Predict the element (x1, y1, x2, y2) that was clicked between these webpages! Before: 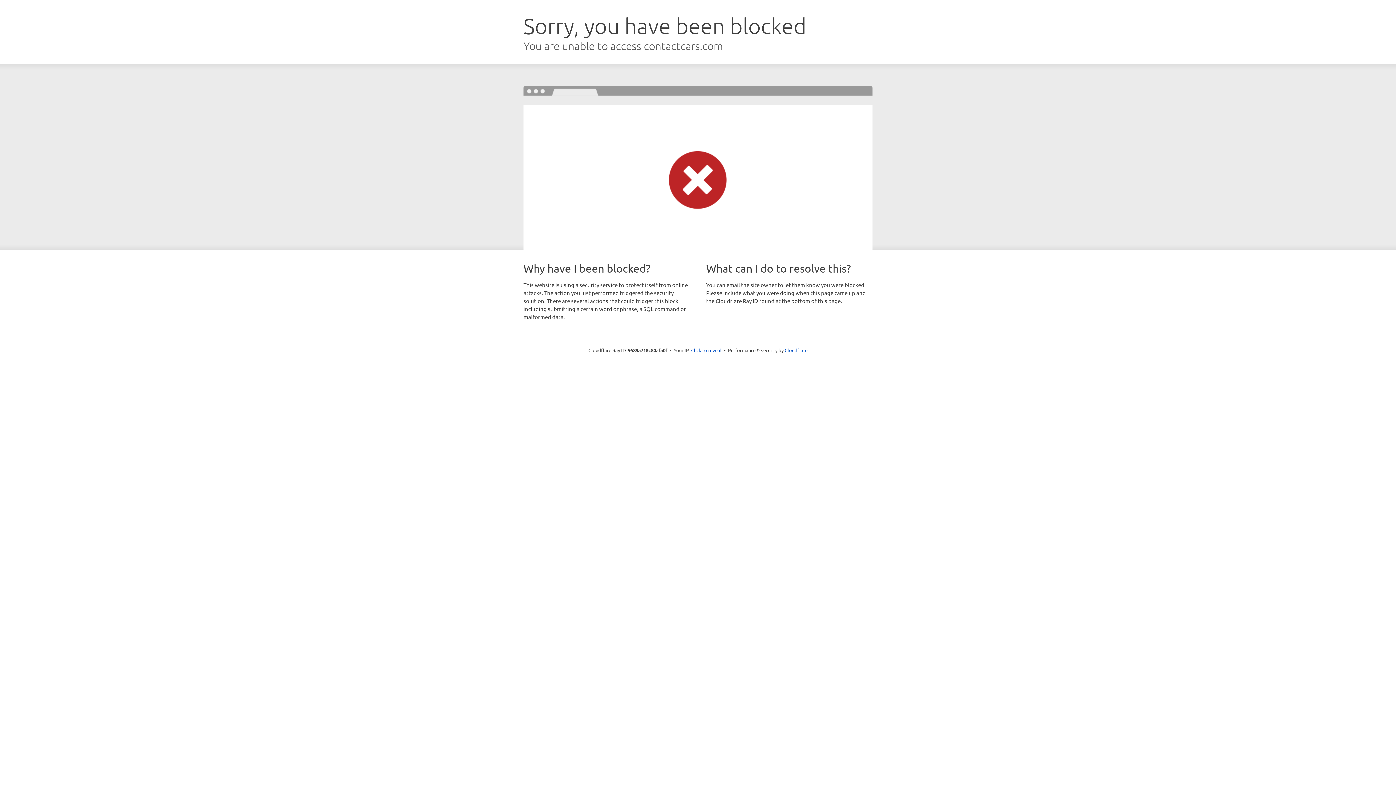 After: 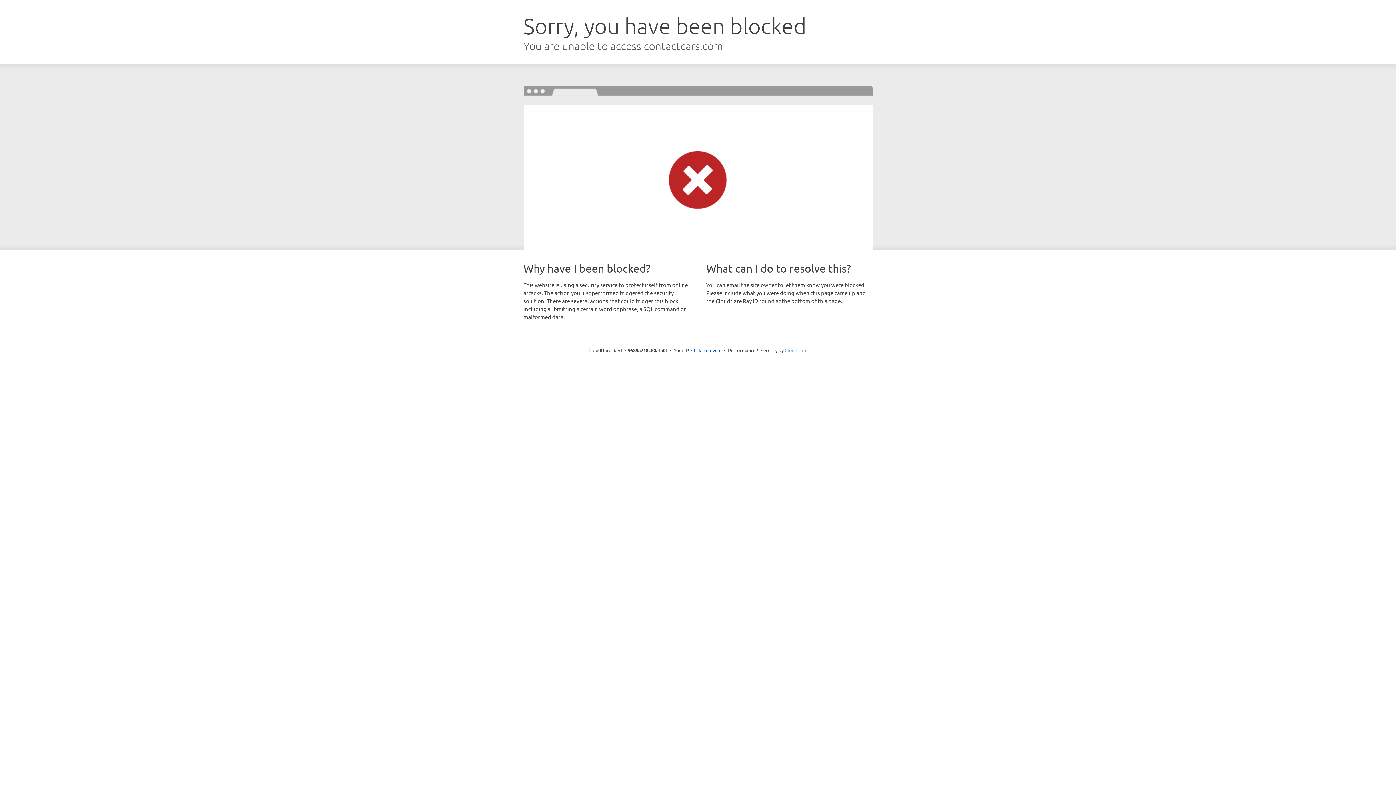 Action: label: Cloudflare bbox: (784, 347, 807, 353)